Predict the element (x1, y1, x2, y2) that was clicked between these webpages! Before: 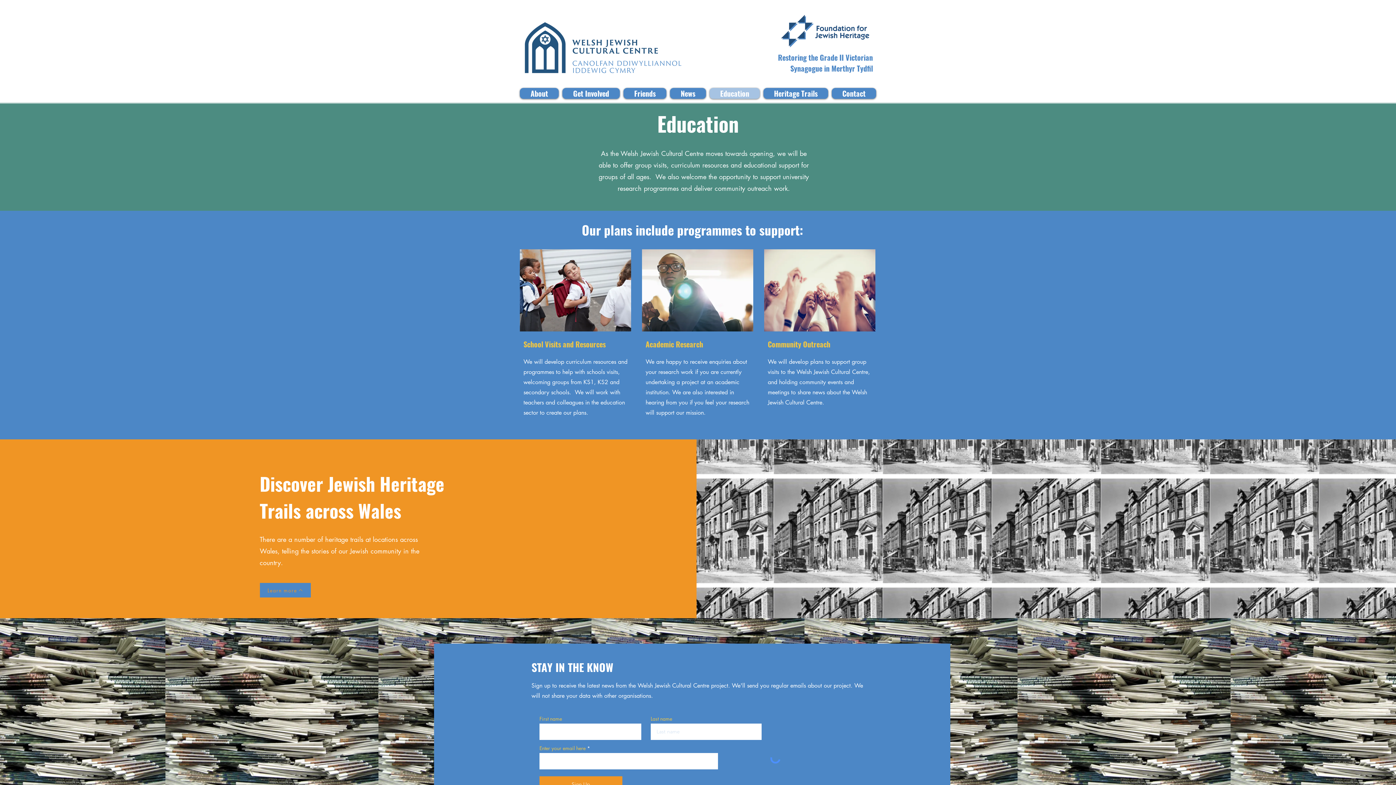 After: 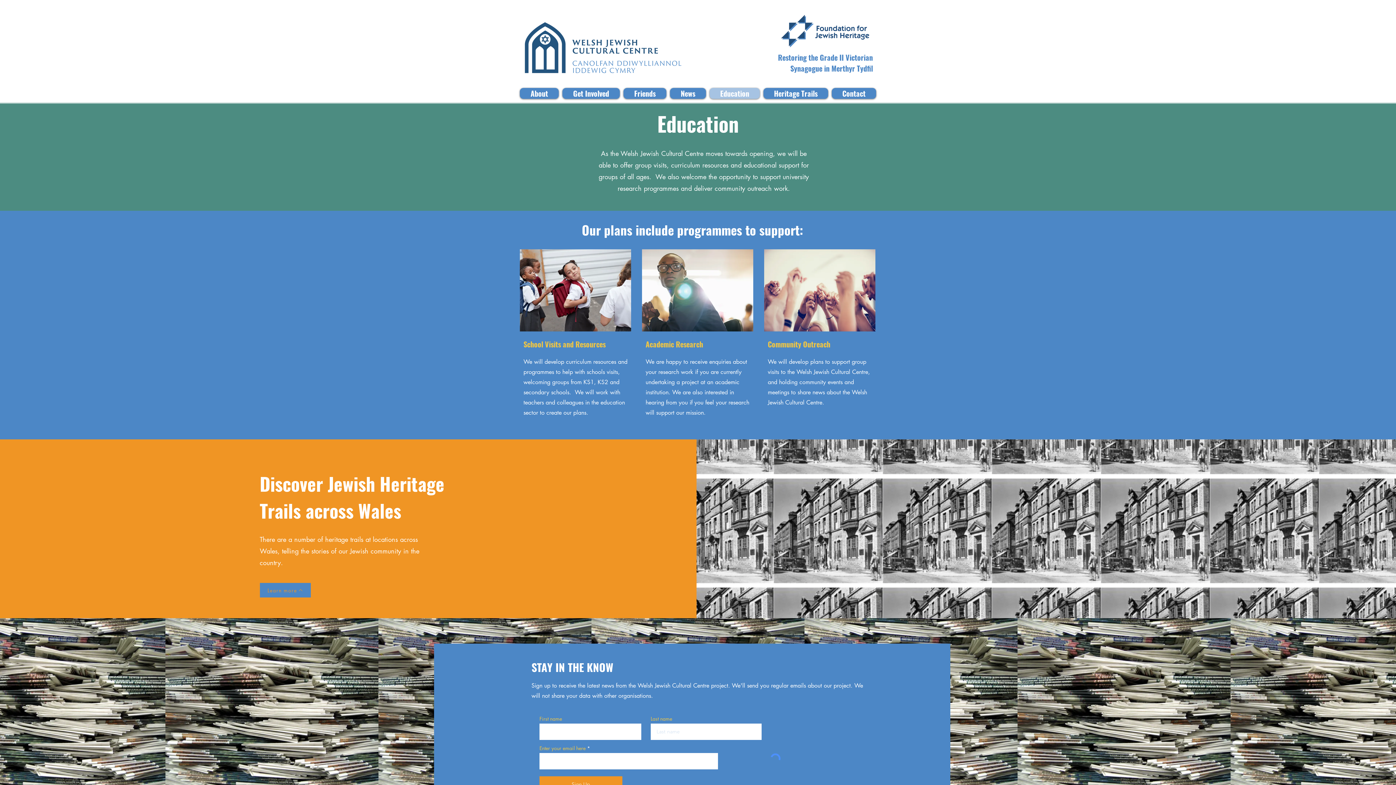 Action: bbox: (709, 88, 760, 98) label: Education